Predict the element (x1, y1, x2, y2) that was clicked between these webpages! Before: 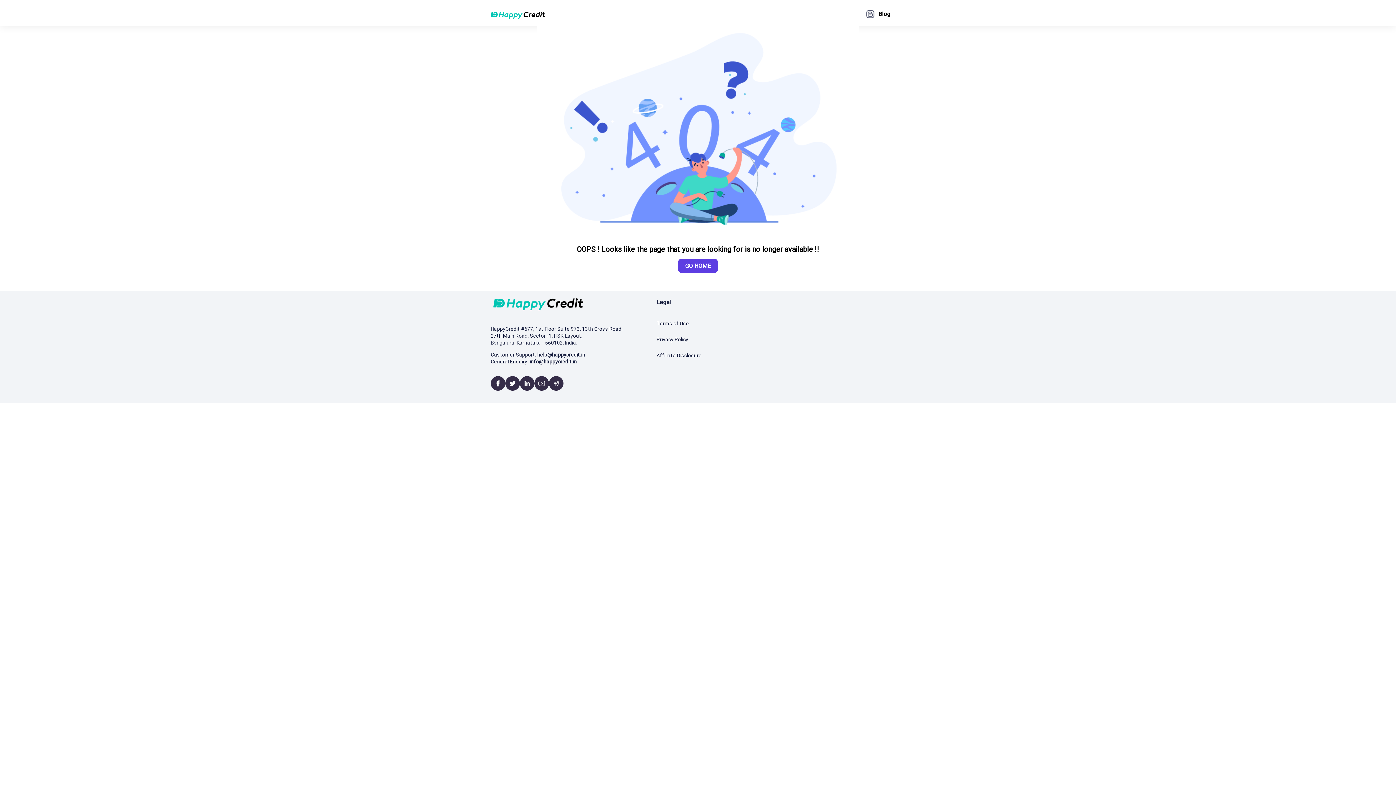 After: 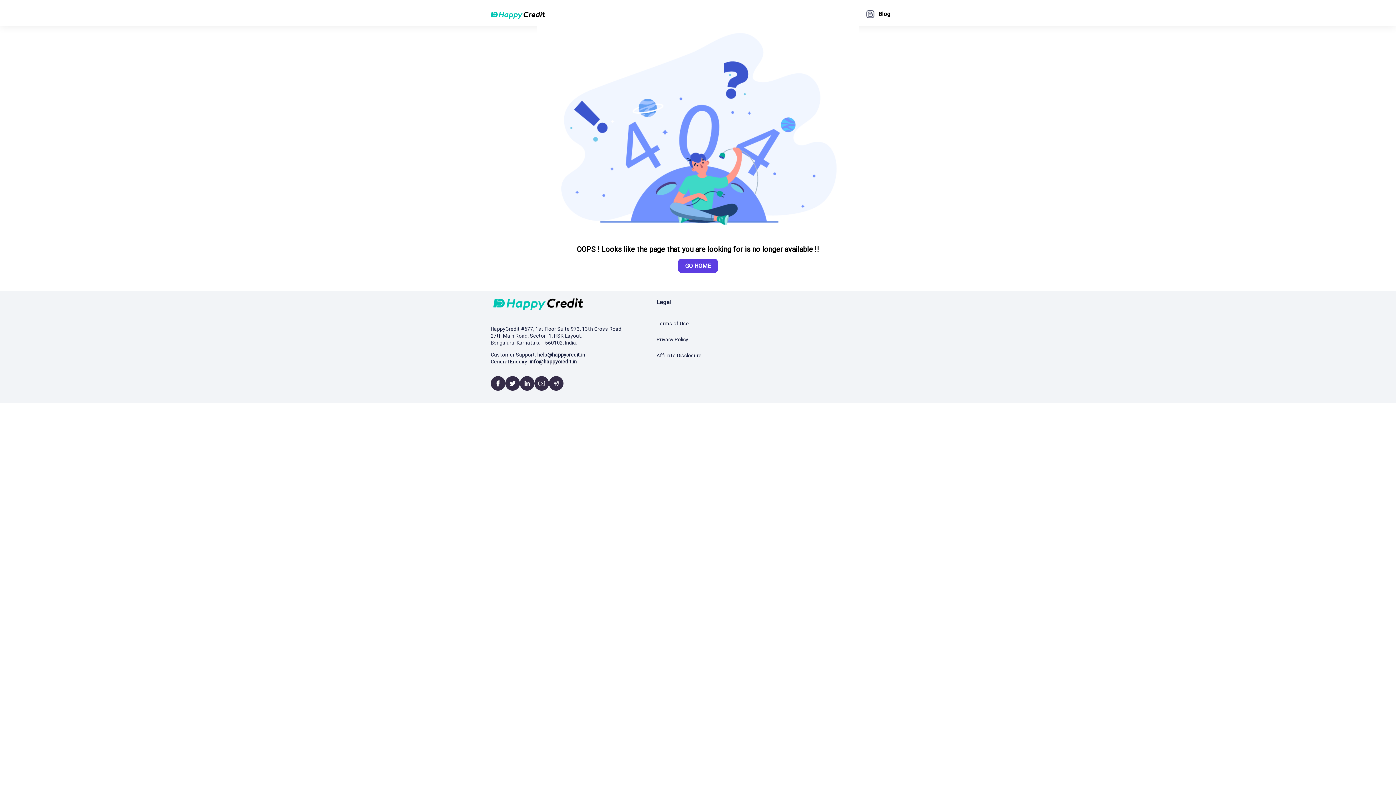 Action: label: HappyCredit bbox: (490, 326, 520, 331)